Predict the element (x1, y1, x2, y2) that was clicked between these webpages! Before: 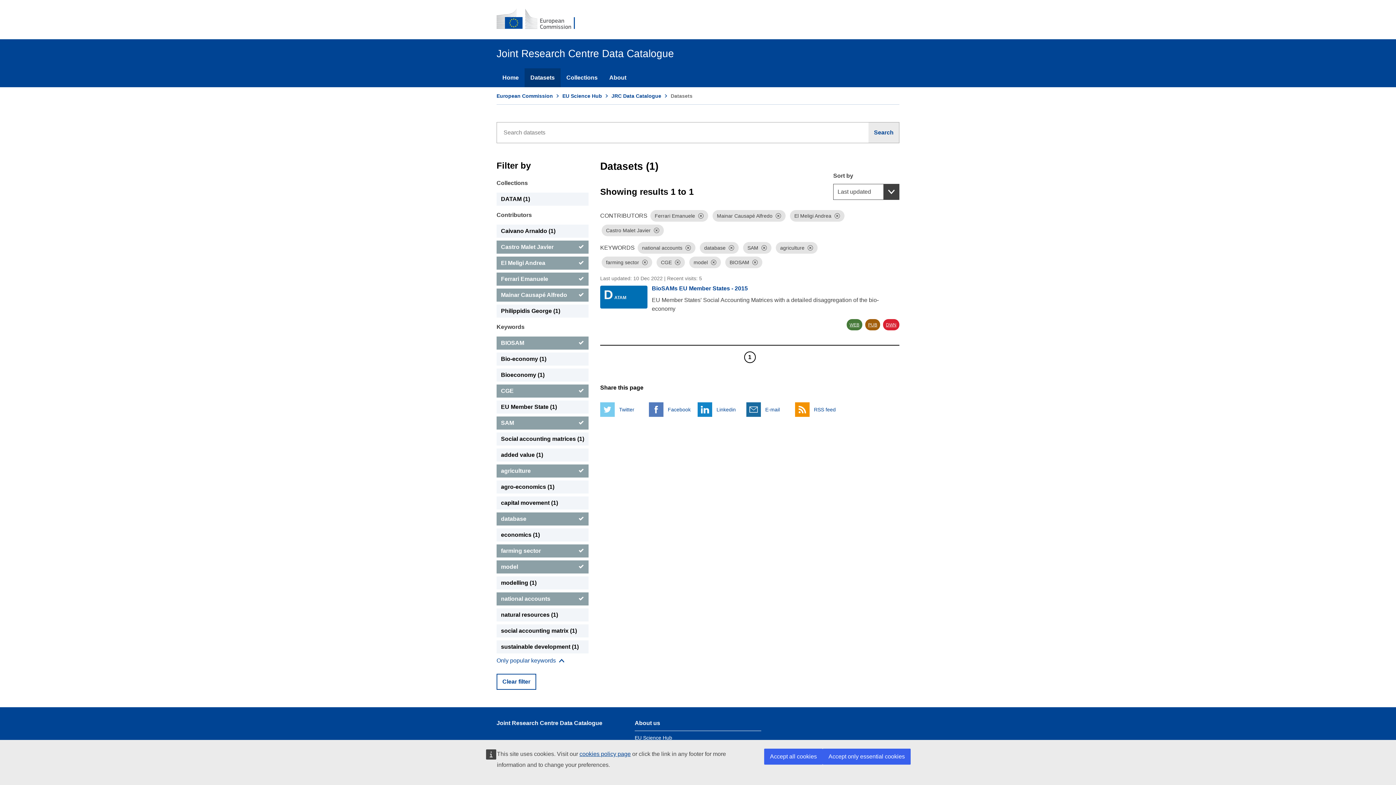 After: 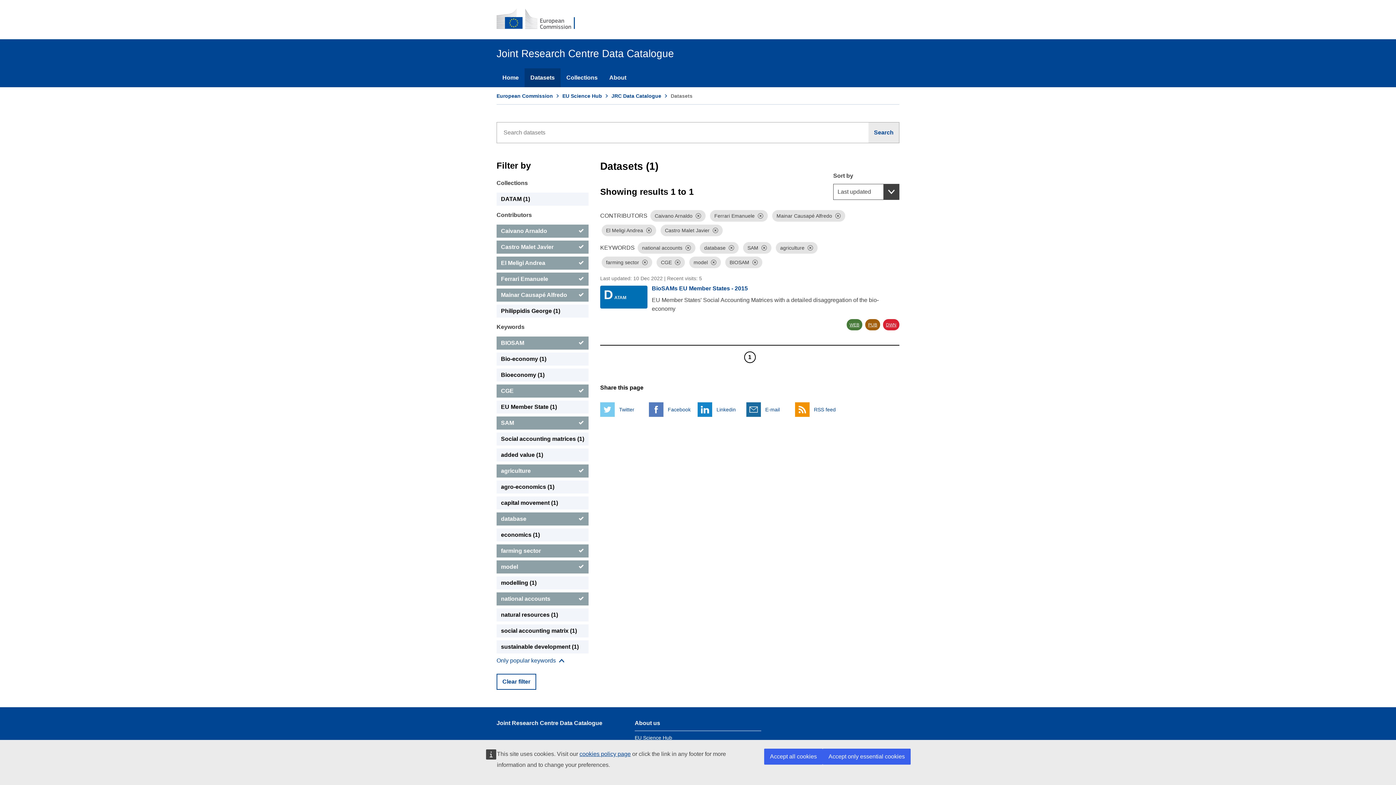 Action: bbox: (496, 224, 588, 237) label: Caivano Arnaldo